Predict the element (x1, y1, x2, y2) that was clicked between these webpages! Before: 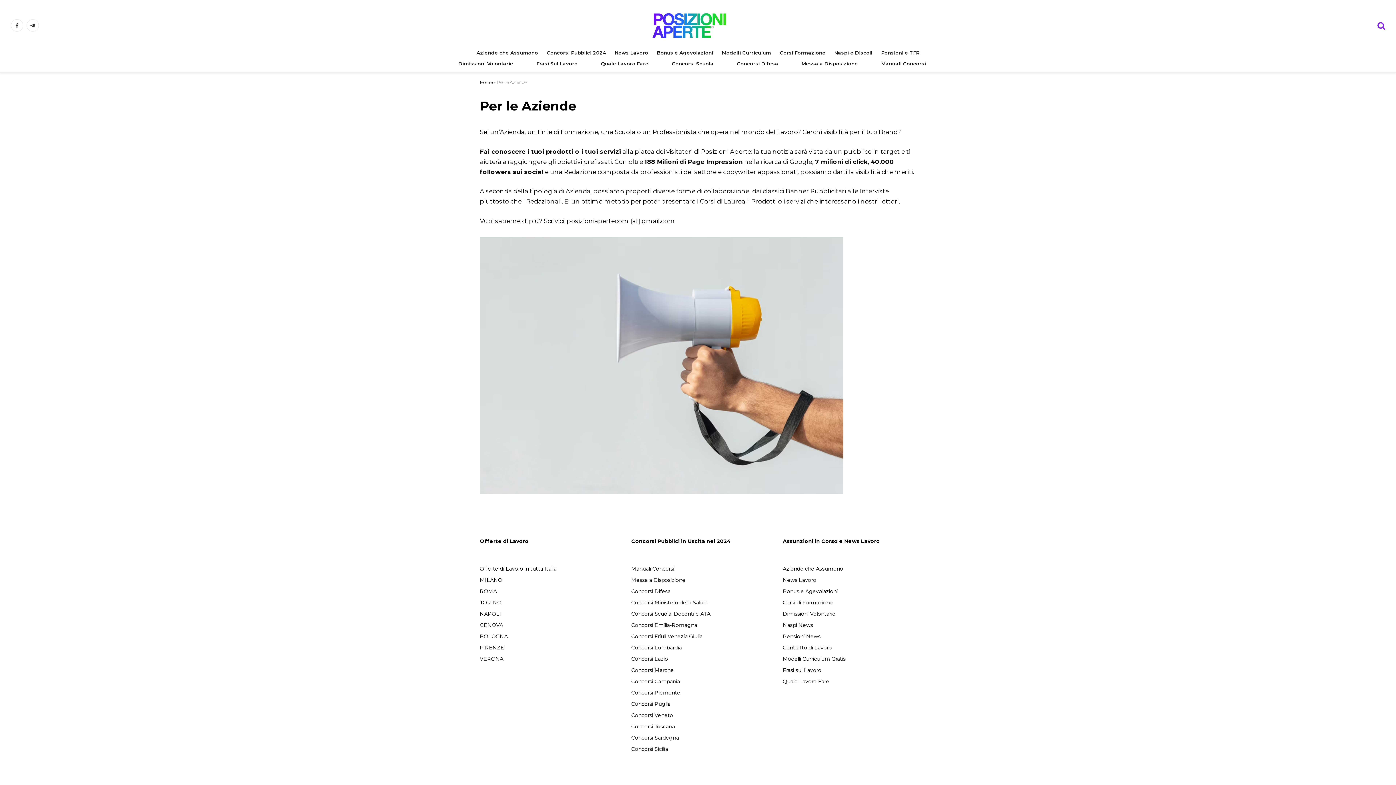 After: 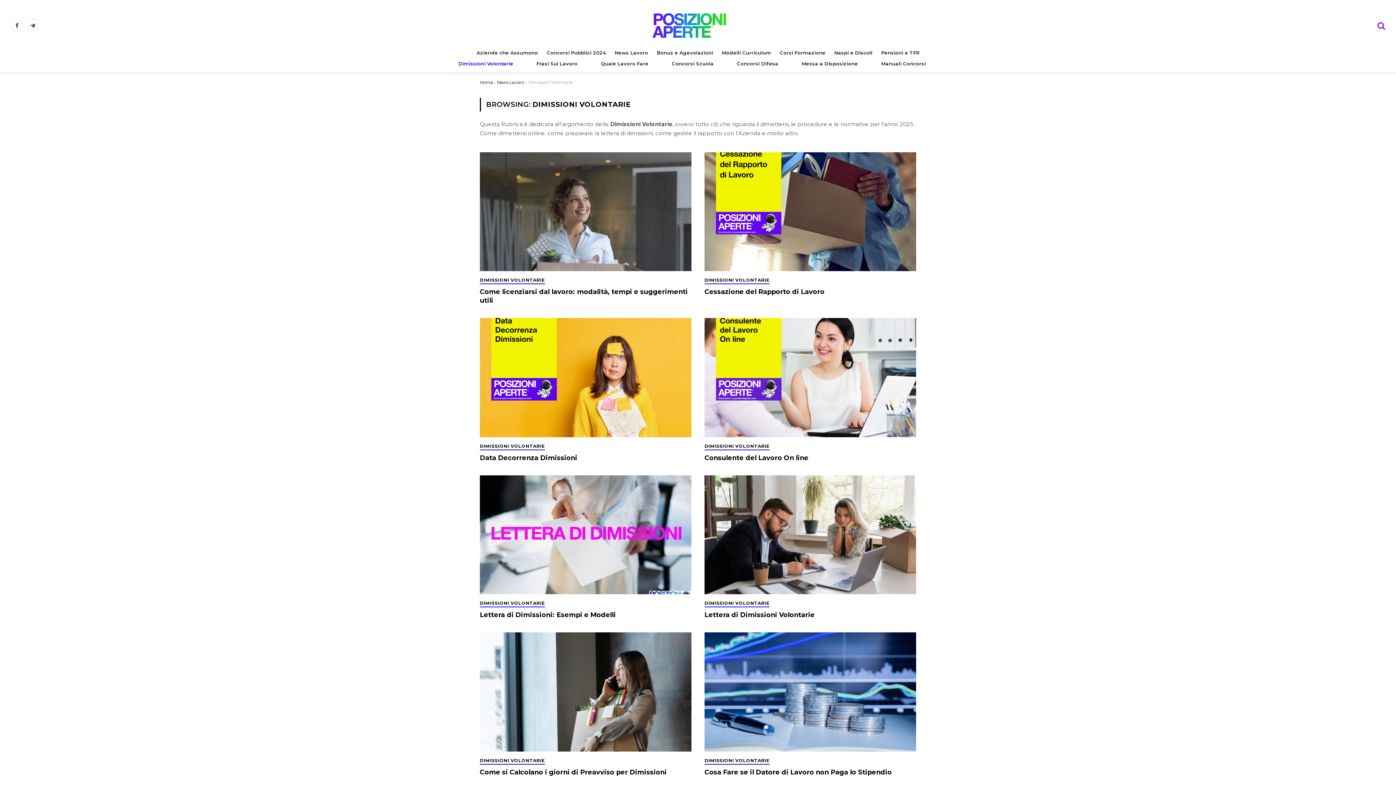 Action: label: Dimissioni Volontarie bbox: (783, 610, 835, 617)